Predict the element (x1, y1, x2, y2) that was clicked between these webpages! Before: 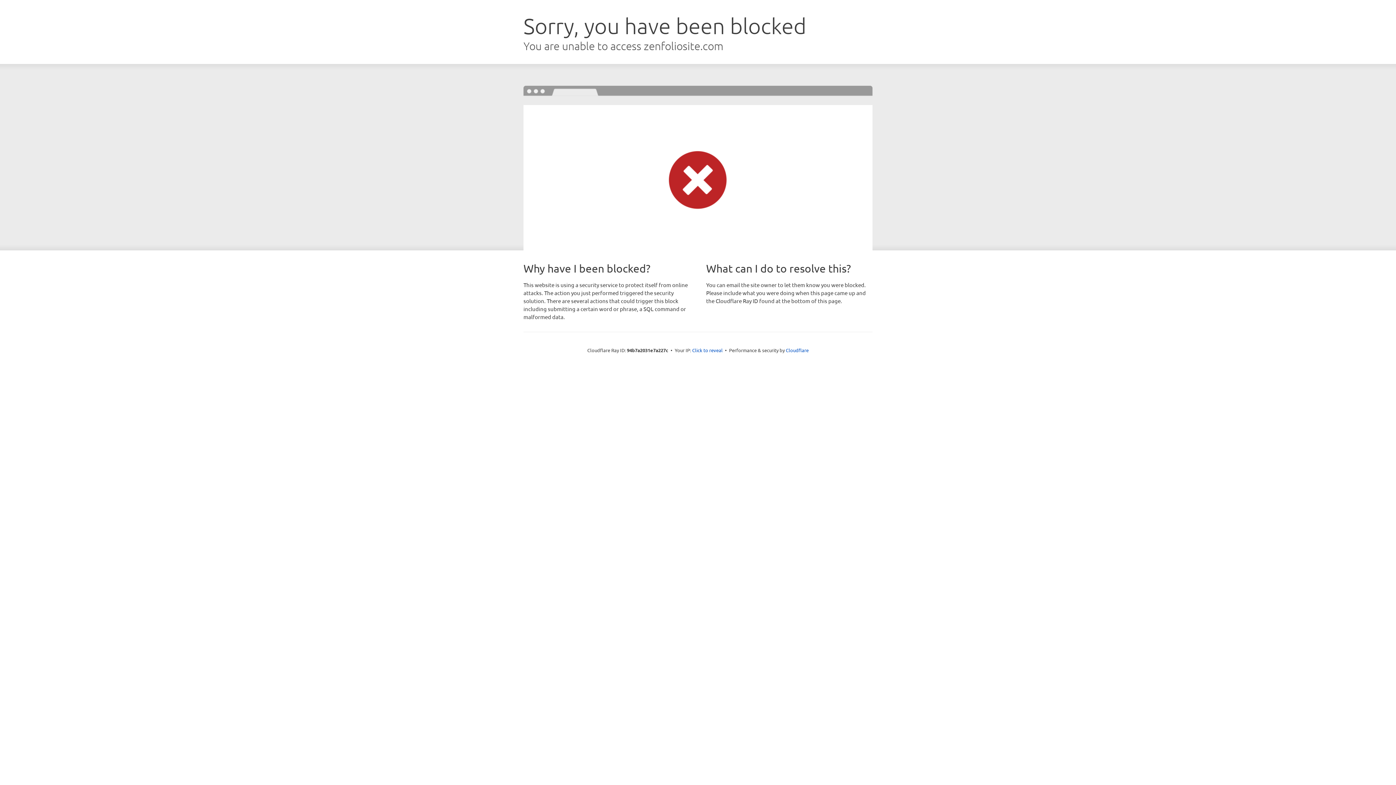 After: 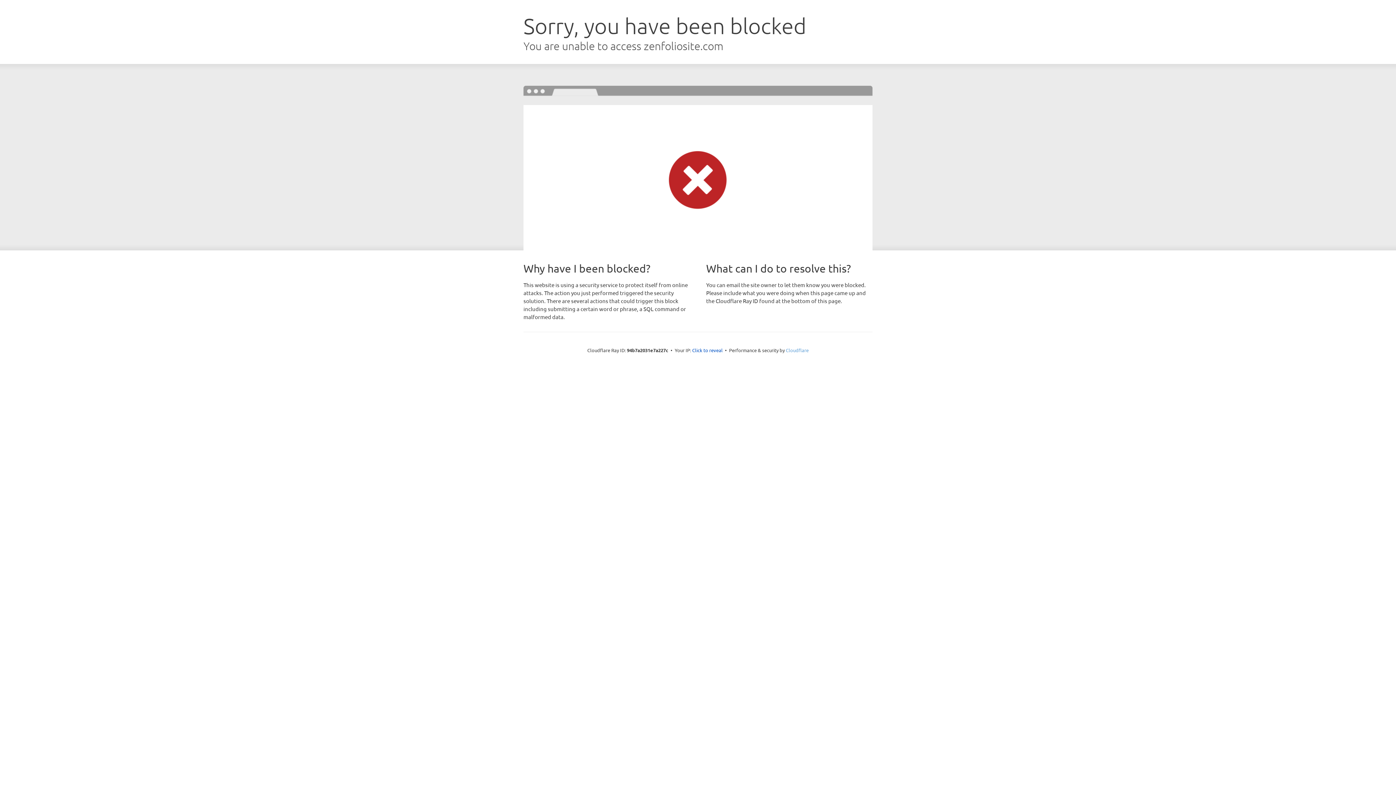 Action: label: Cloudflare bbox: (786, 347, 808, 353)